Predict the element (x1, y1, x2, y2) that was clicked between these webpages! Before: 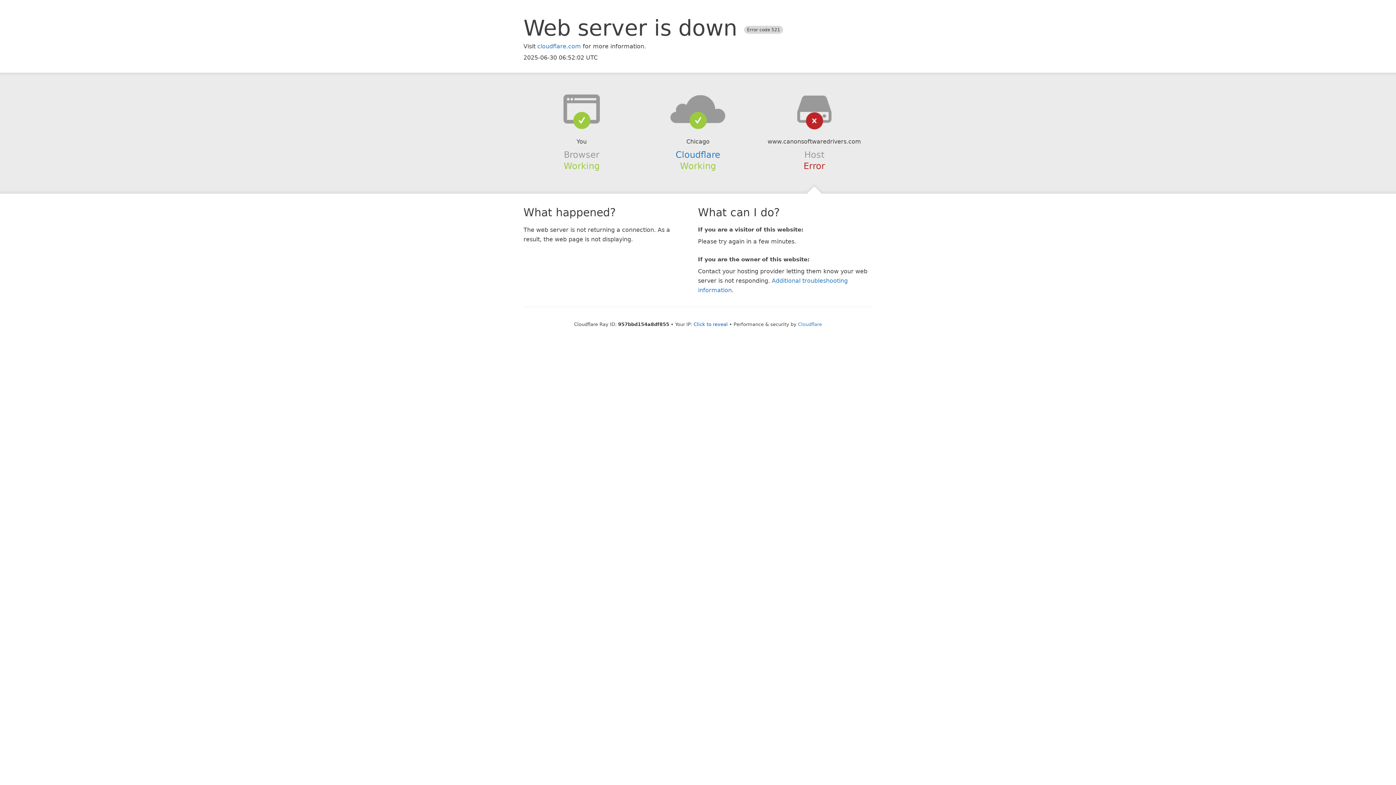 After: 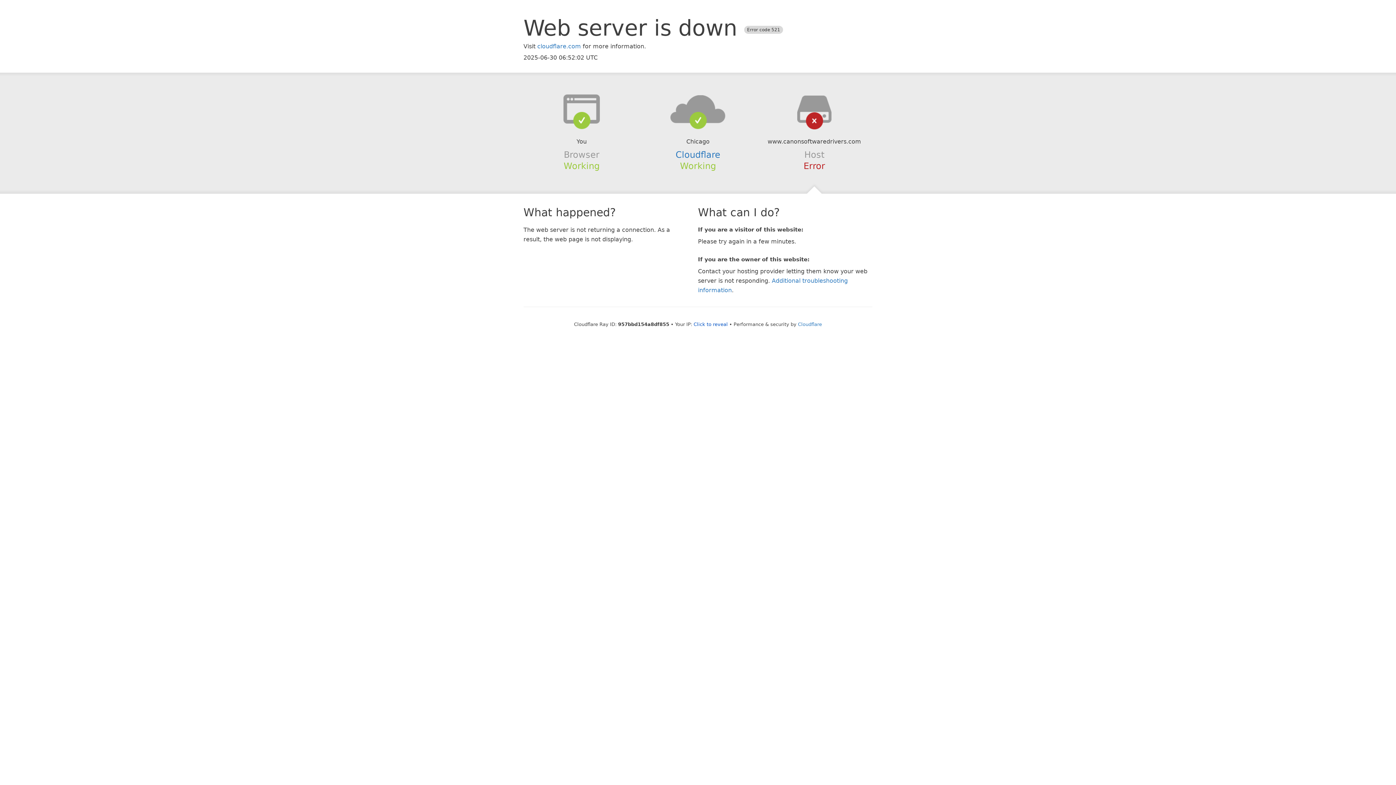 Action: bbox: (639, 94, 756, 123)